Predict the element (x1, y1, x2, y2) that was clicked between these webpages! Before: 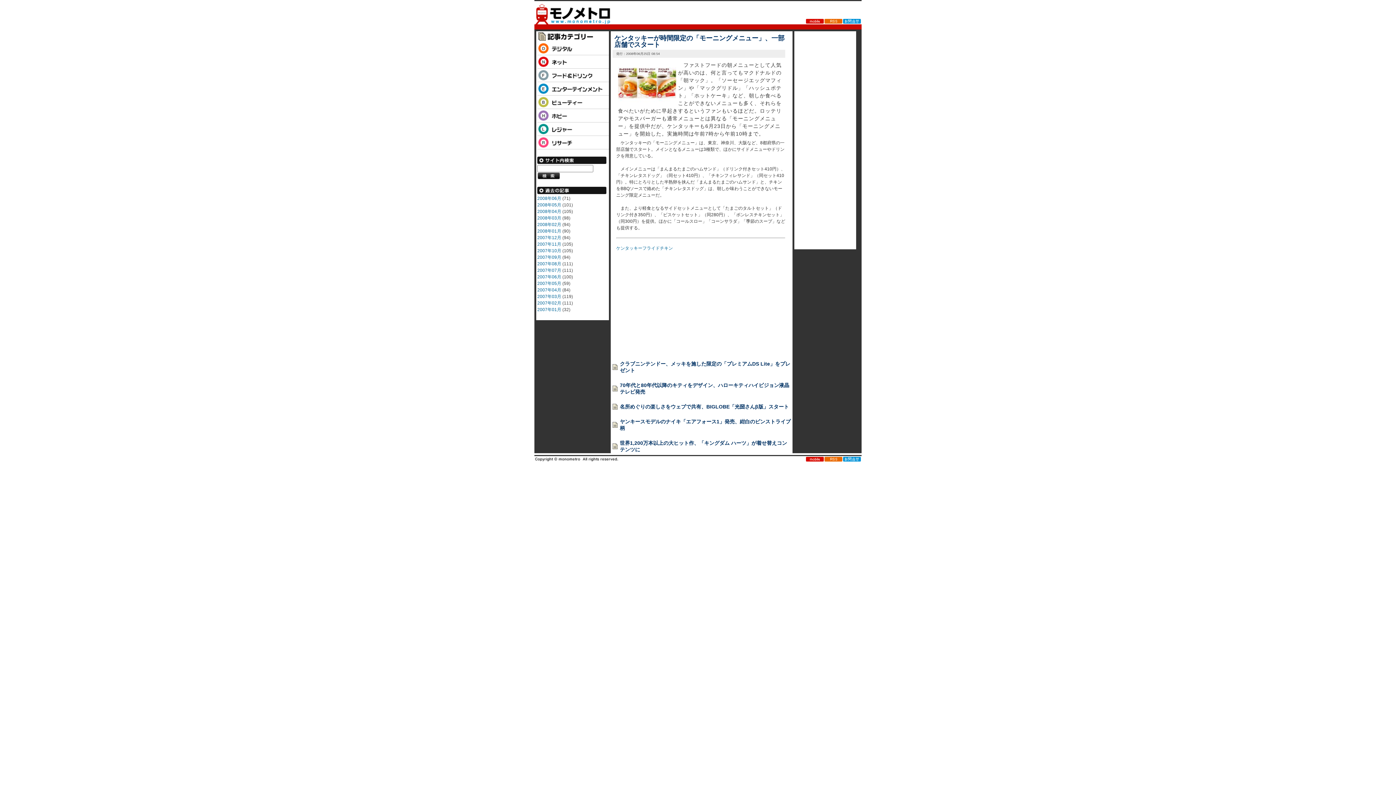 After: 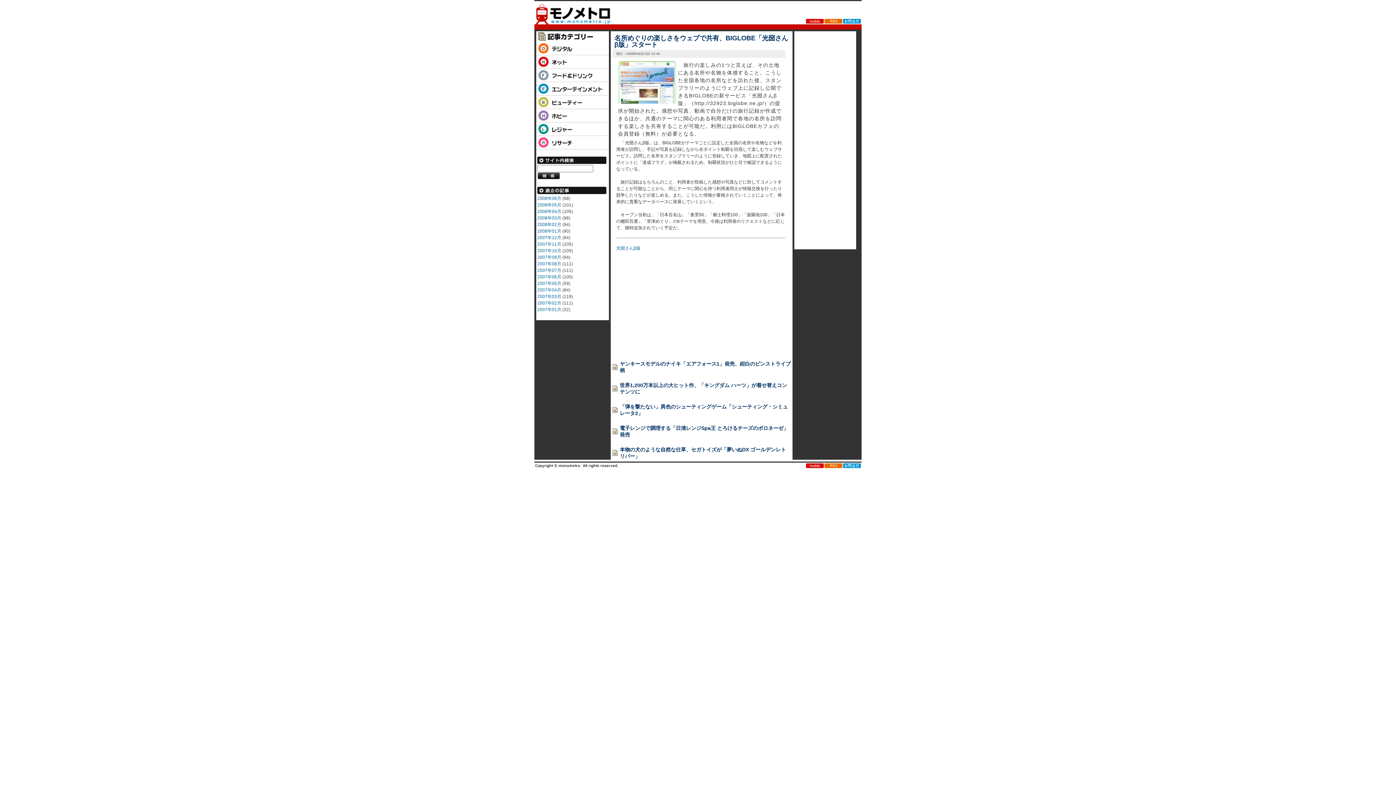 Action: label: 名所めぐりの楽しさをウェブで共有、BIGLOBE「光圀さんβ版」スタート bbox: (612, 402, 790, 410)